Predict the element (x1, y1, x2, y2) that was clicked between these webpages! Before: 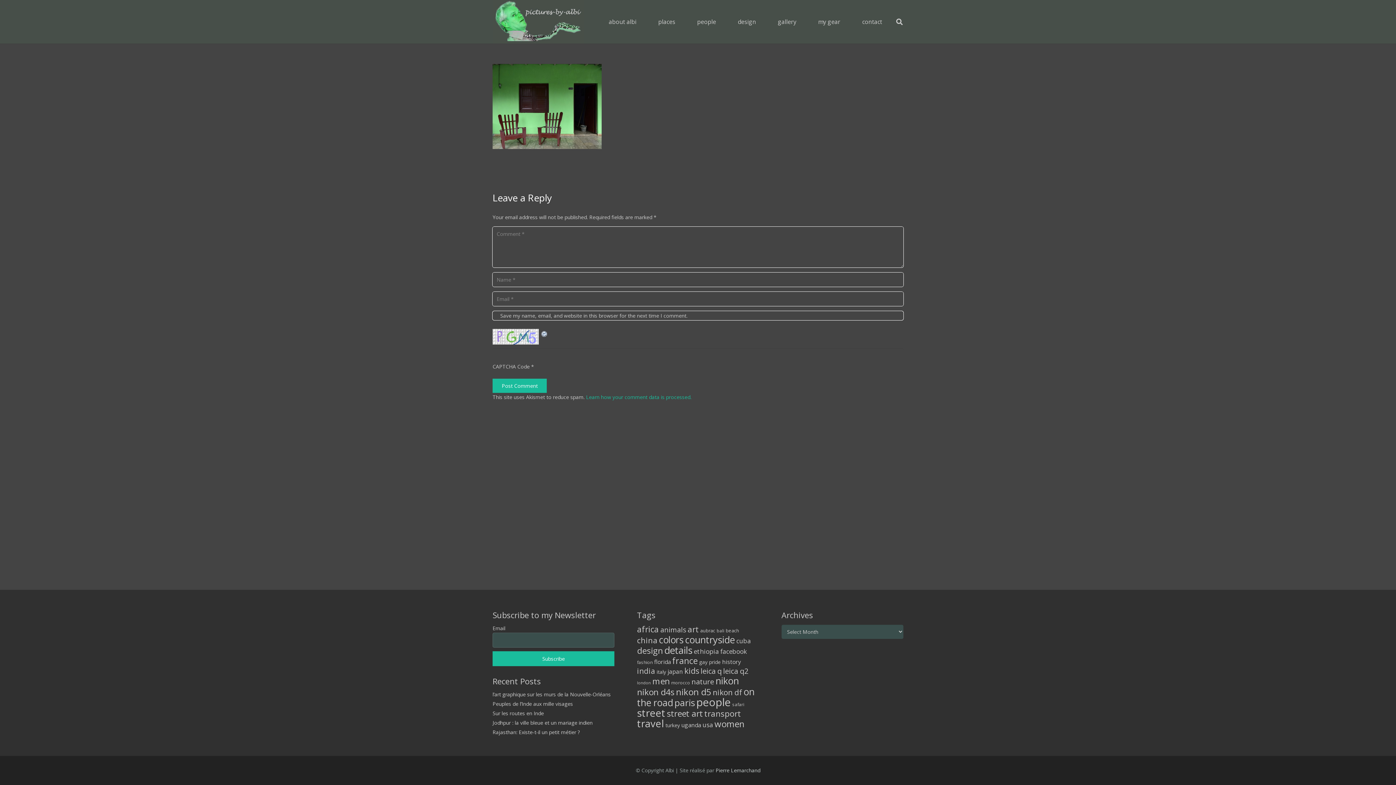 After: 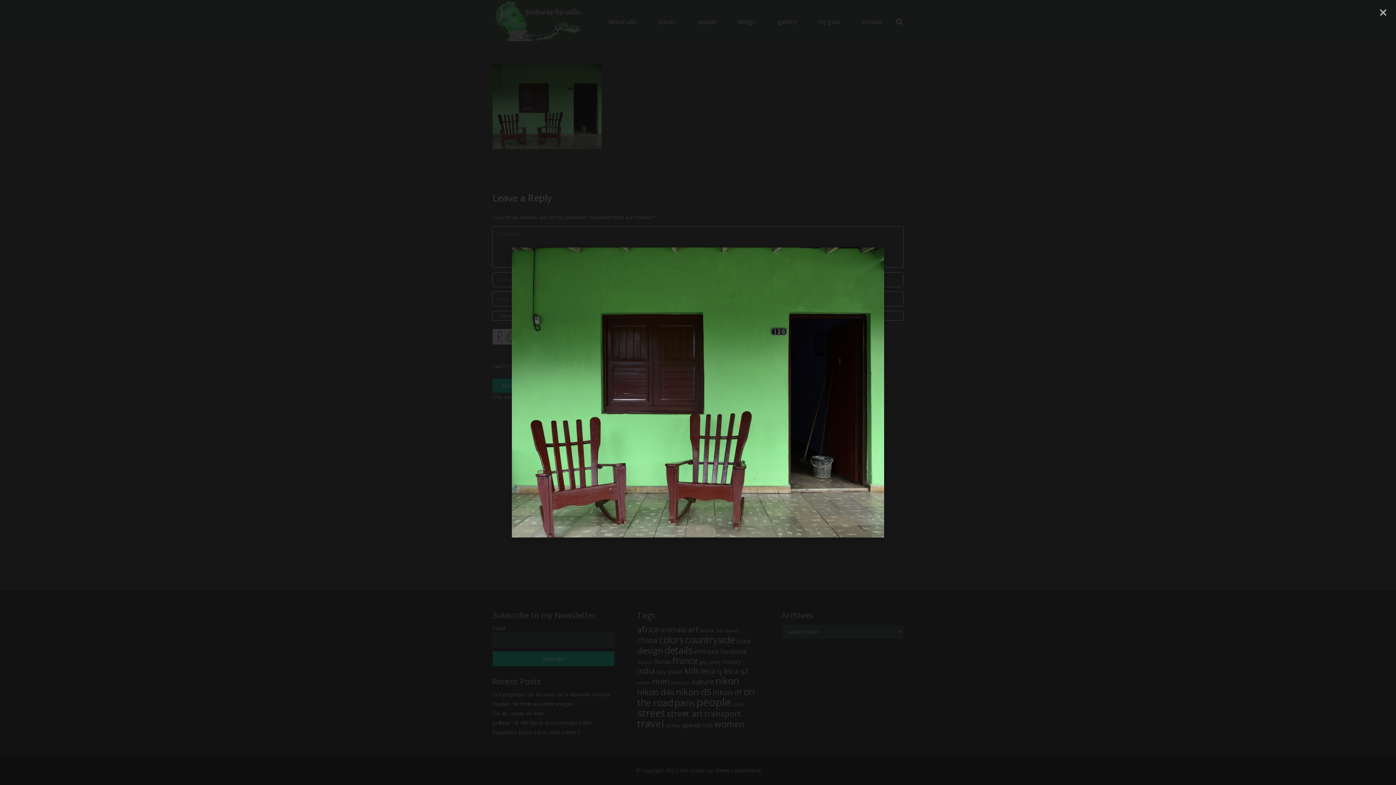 Action: bbox: (492, 143, 601, 150)